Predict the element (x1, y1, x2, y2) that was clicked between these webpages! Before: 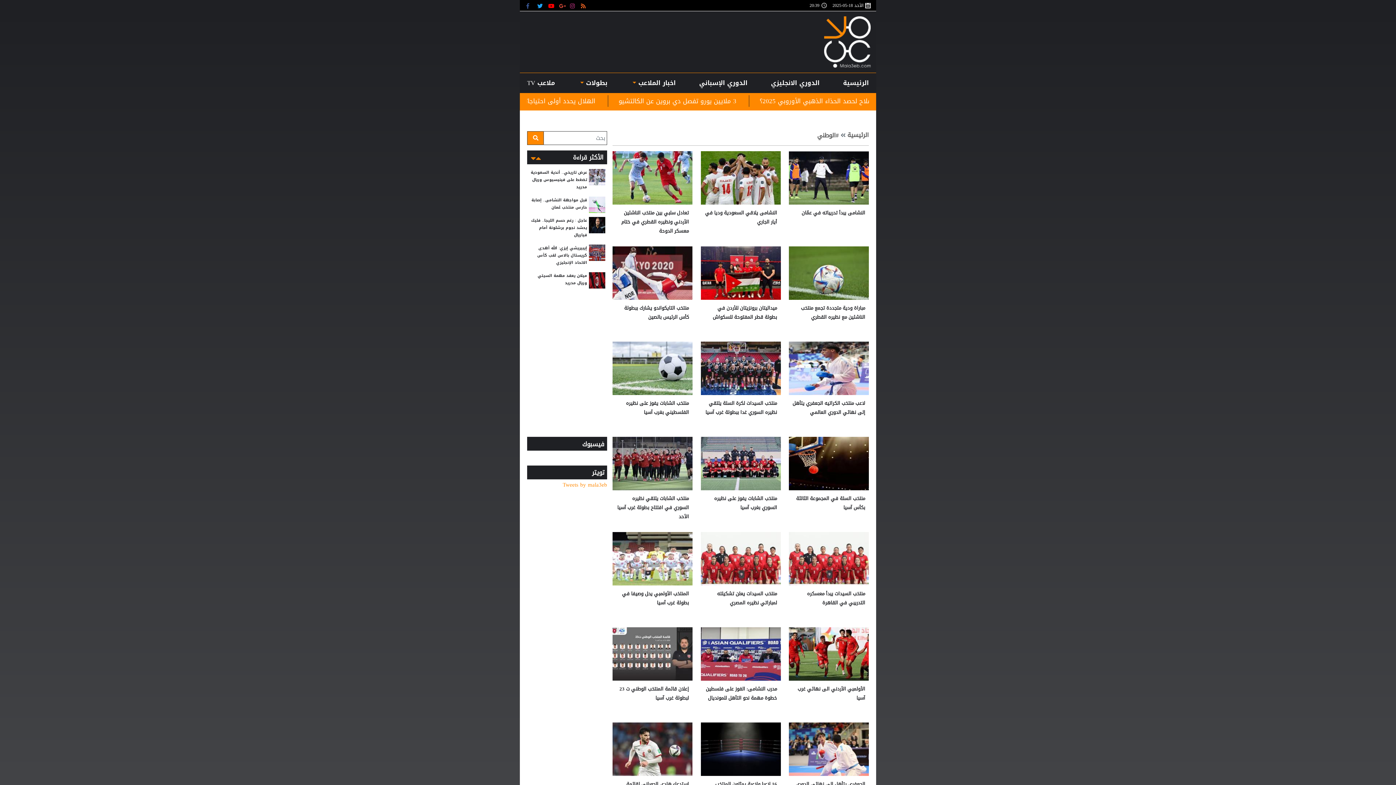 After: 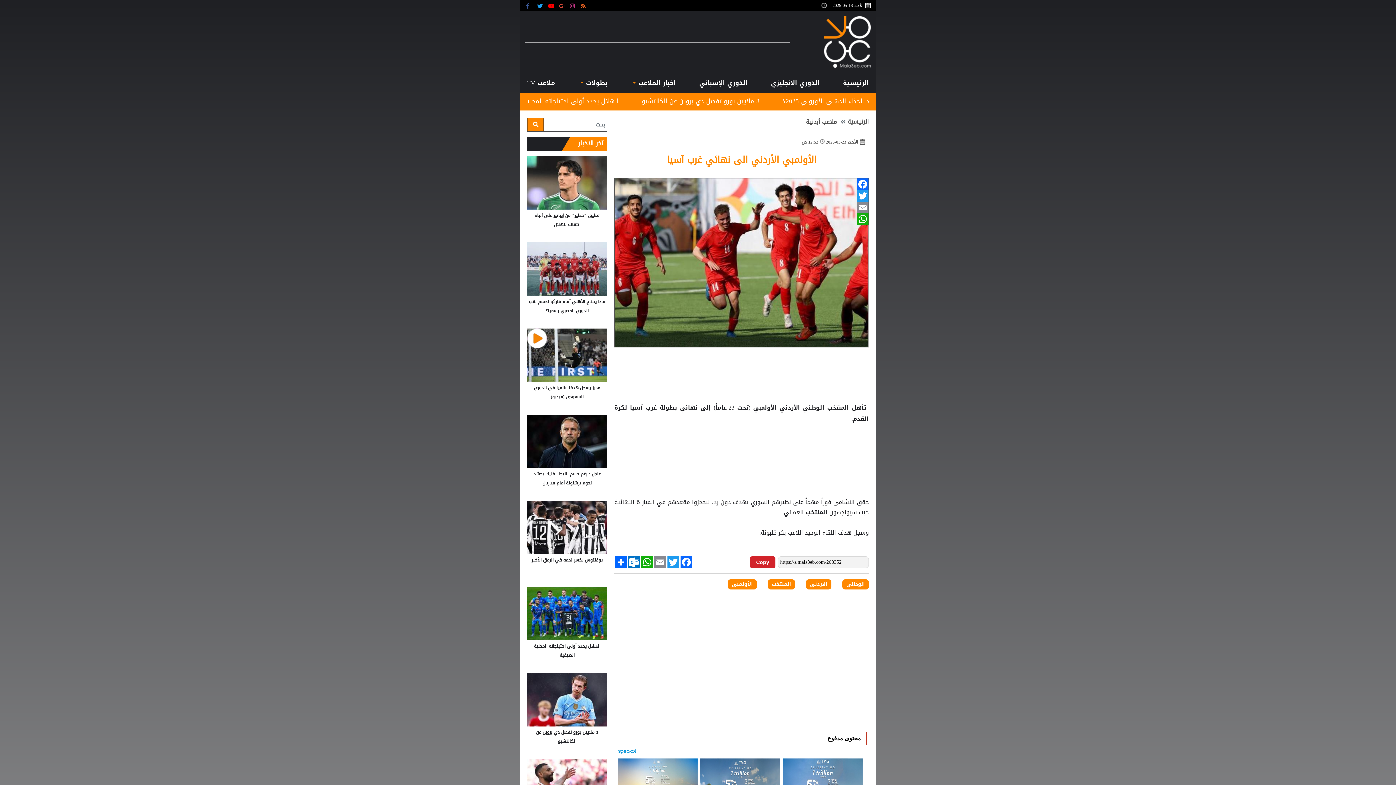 Action: bbox: (789, 649, 869, 660)